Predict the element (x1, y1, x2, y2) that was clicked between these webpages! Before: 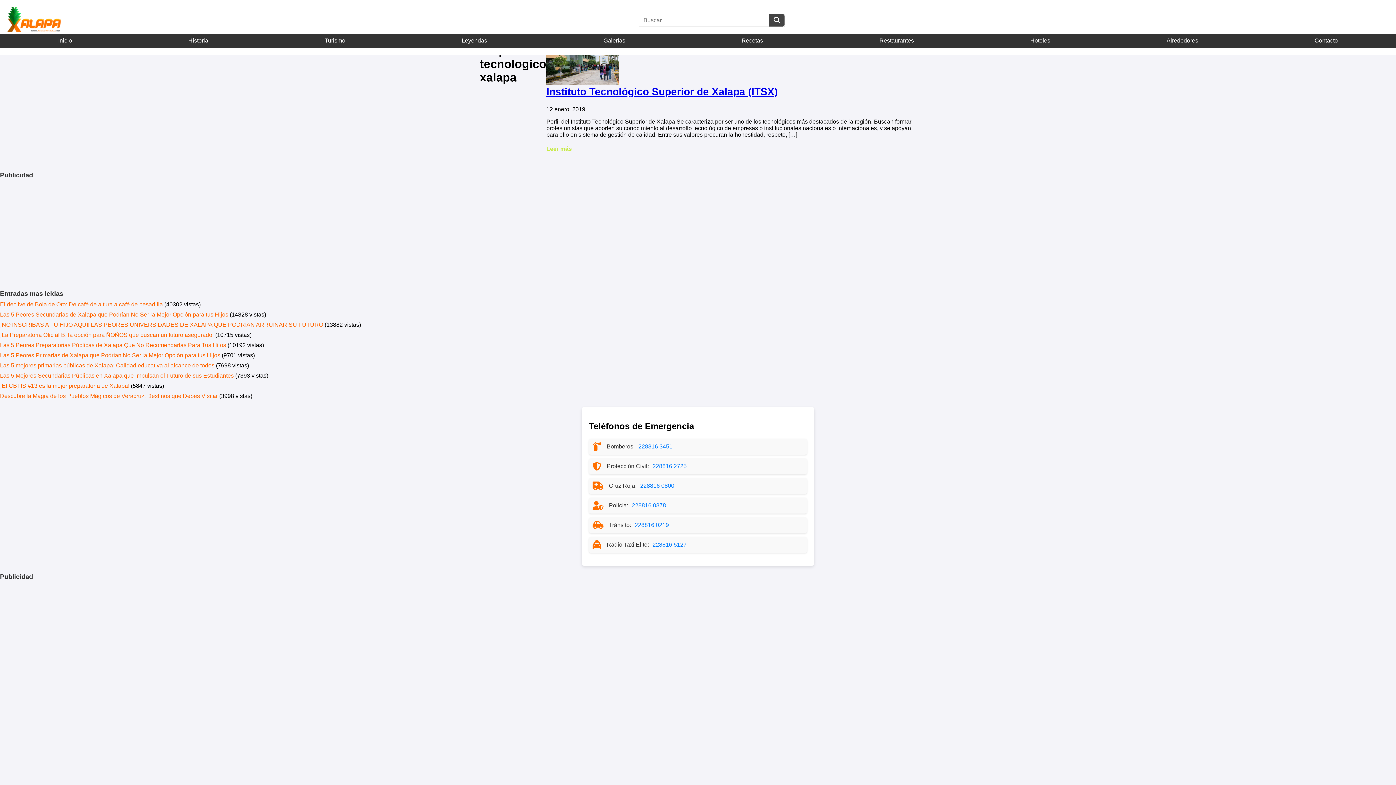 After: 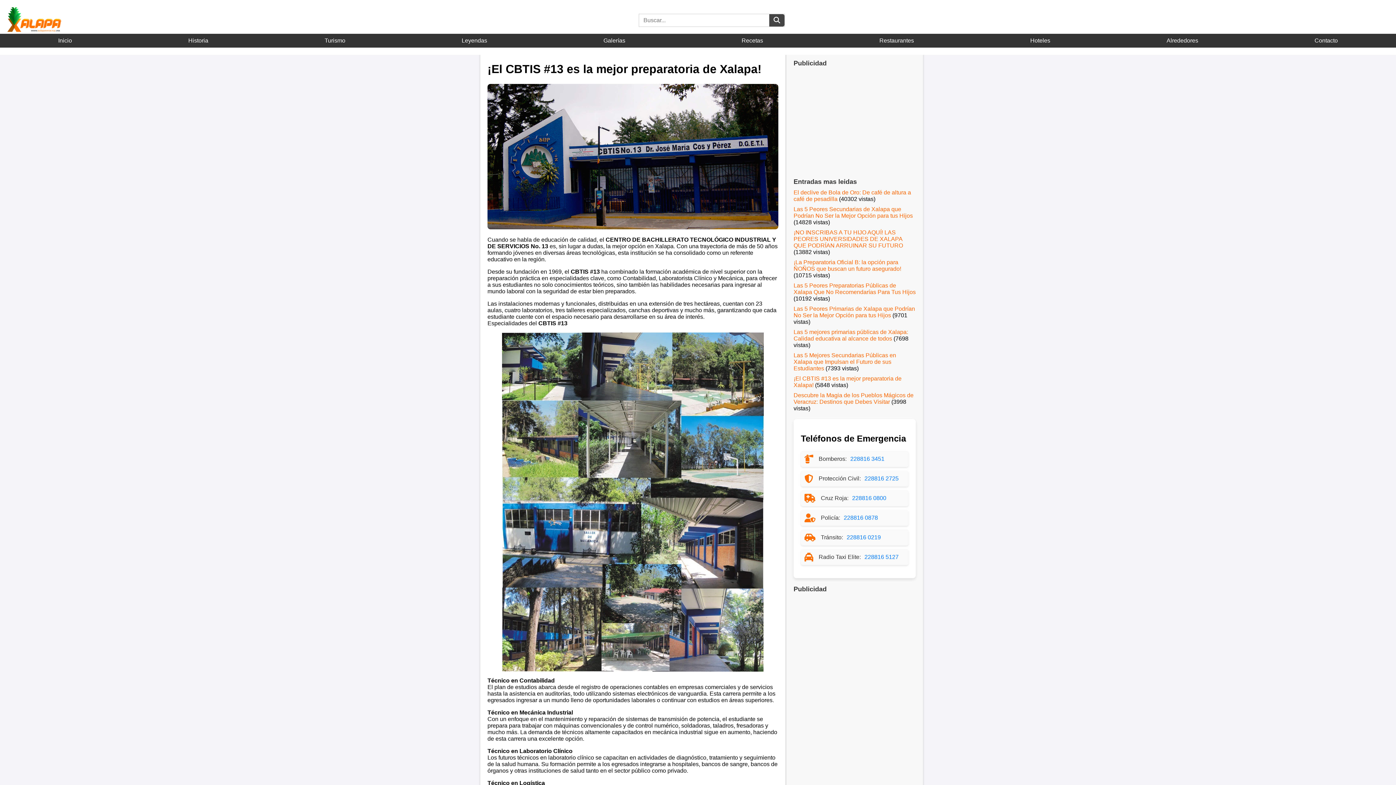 Action: label: ¡El CBTIS #13 es la mejor preparatoria de Xalapa! bbox: (0, 382, 129, 389)